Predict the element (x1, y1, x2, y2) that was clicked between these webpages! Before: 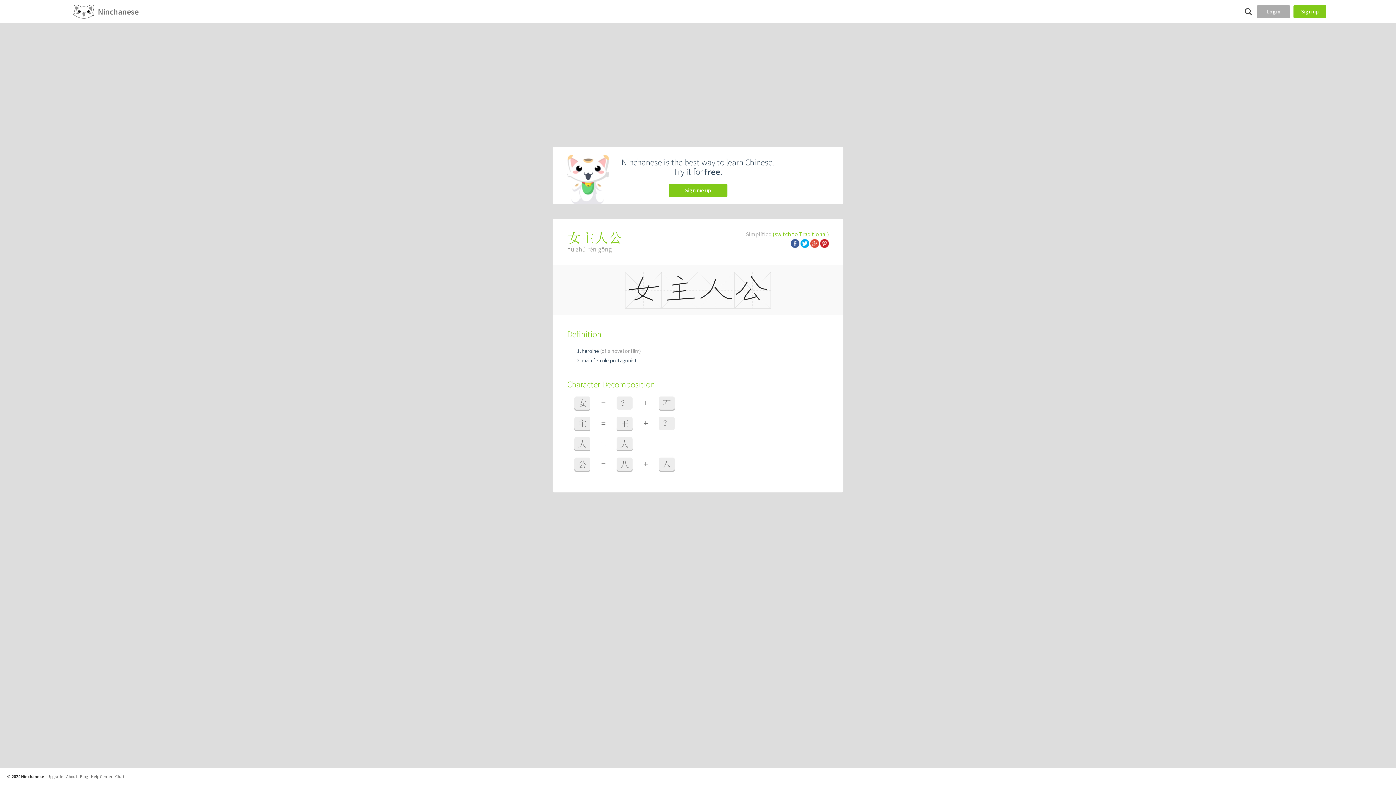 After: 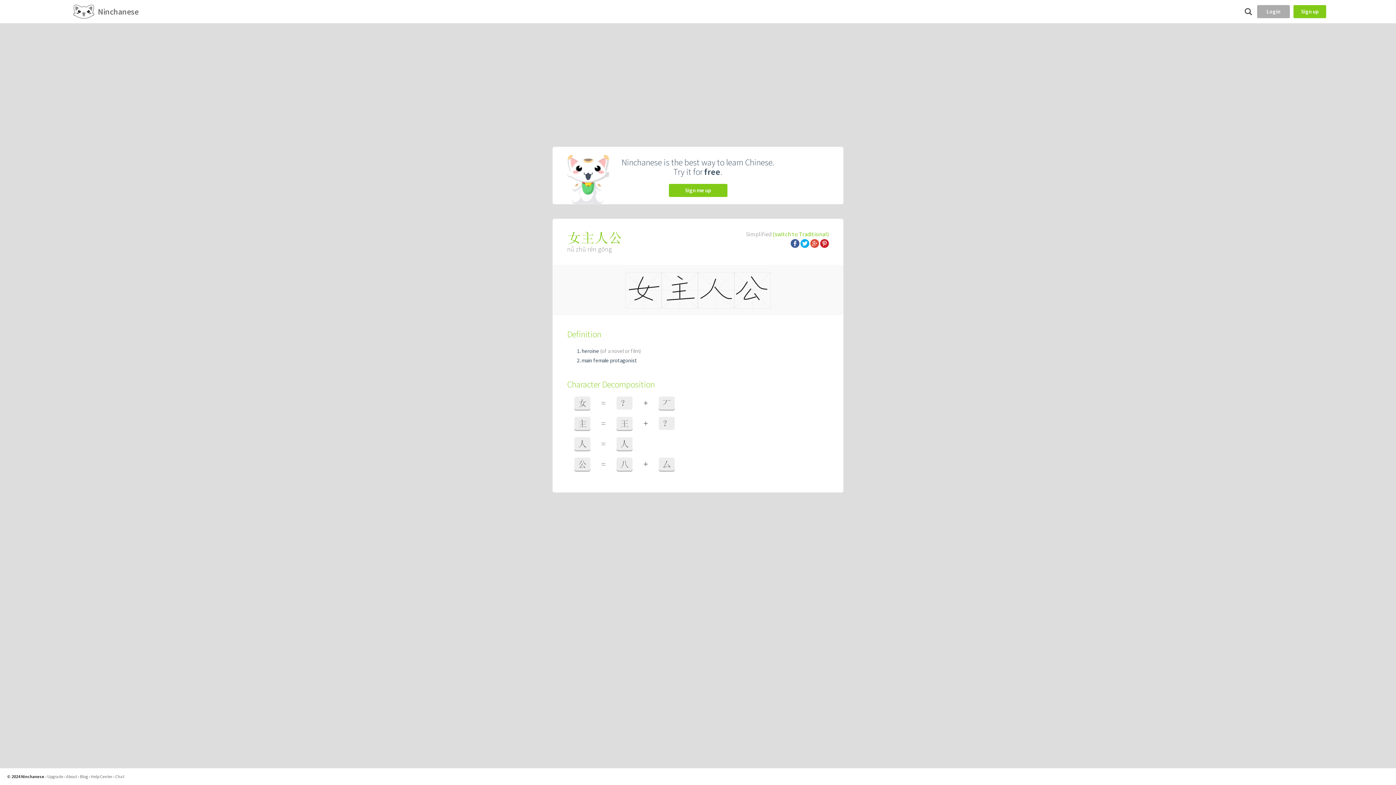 Action: label:   bbox: (790, 239, 800, 246)